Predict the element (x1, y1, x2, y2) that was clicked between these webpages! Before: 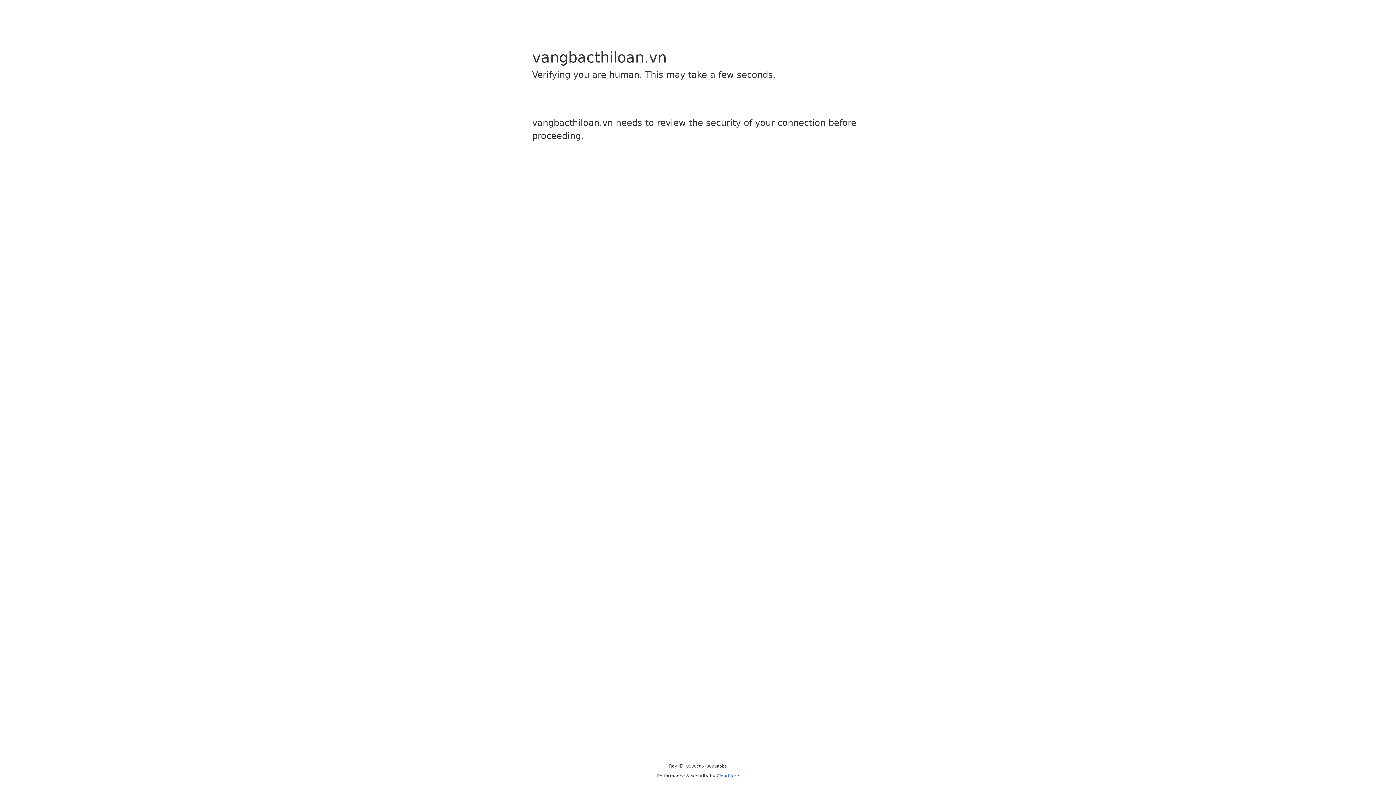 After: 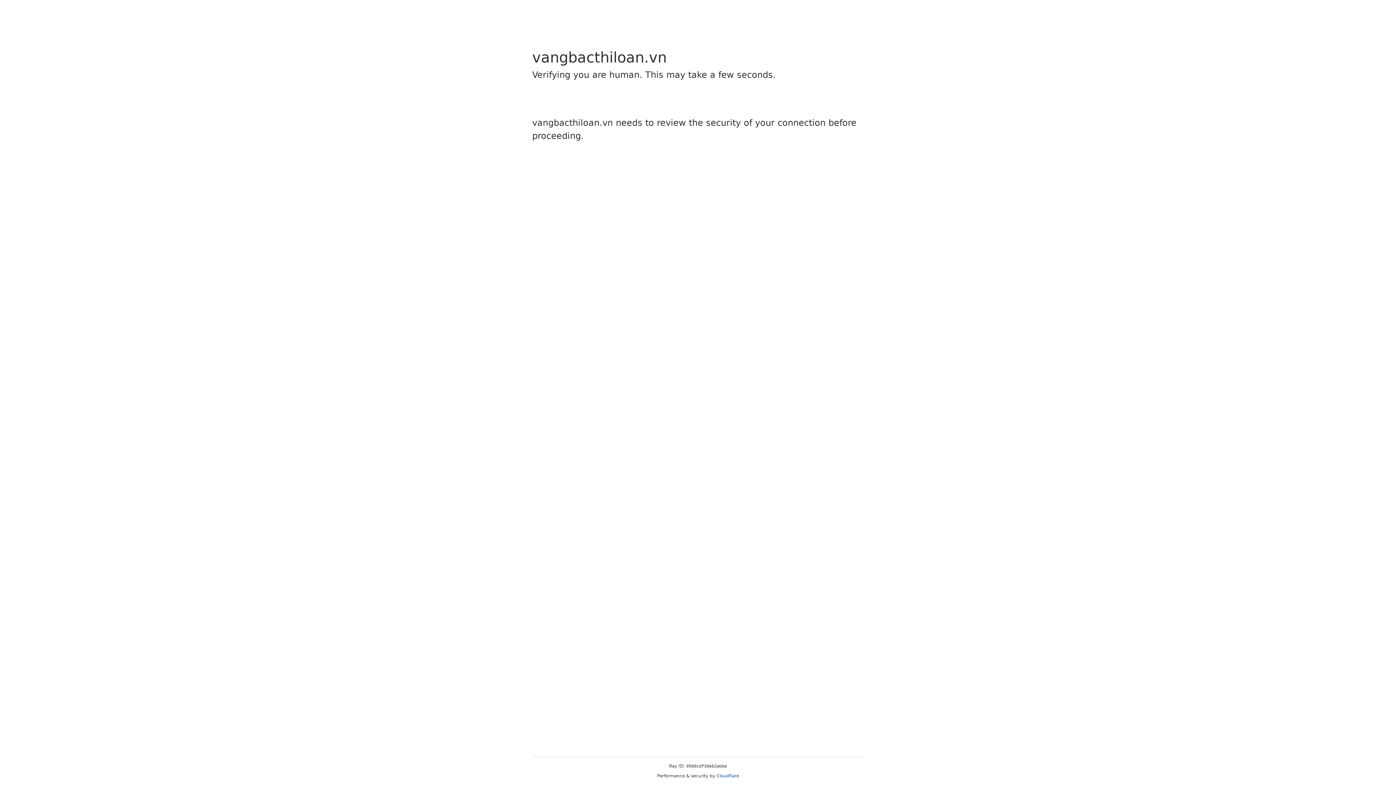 Action: label: Cloudflare bbox: (716, 773, 739, 778)